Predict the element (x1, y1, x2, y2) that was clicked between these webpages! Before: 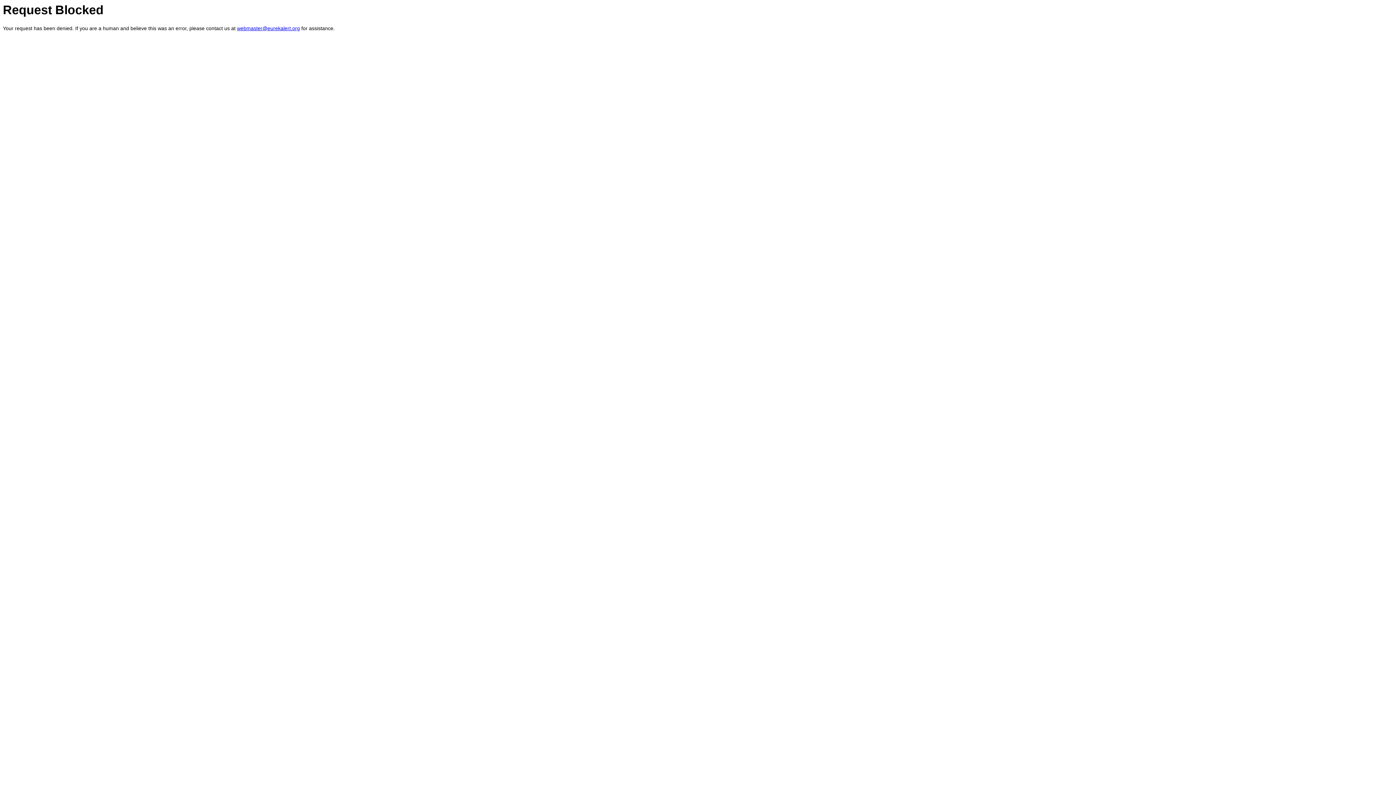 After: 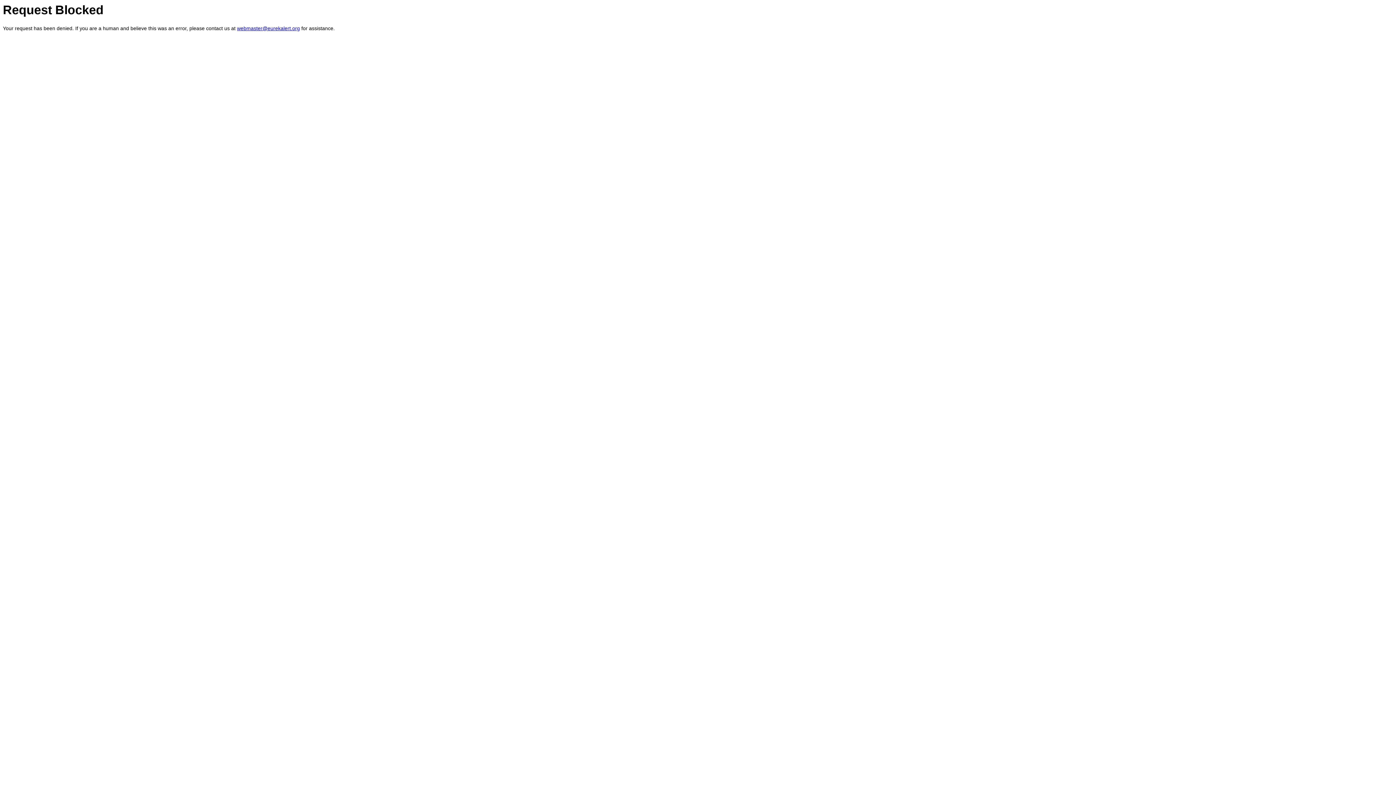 Action: bbox: (237, 25, 300, 31) label: webmaster@eurekalert.org